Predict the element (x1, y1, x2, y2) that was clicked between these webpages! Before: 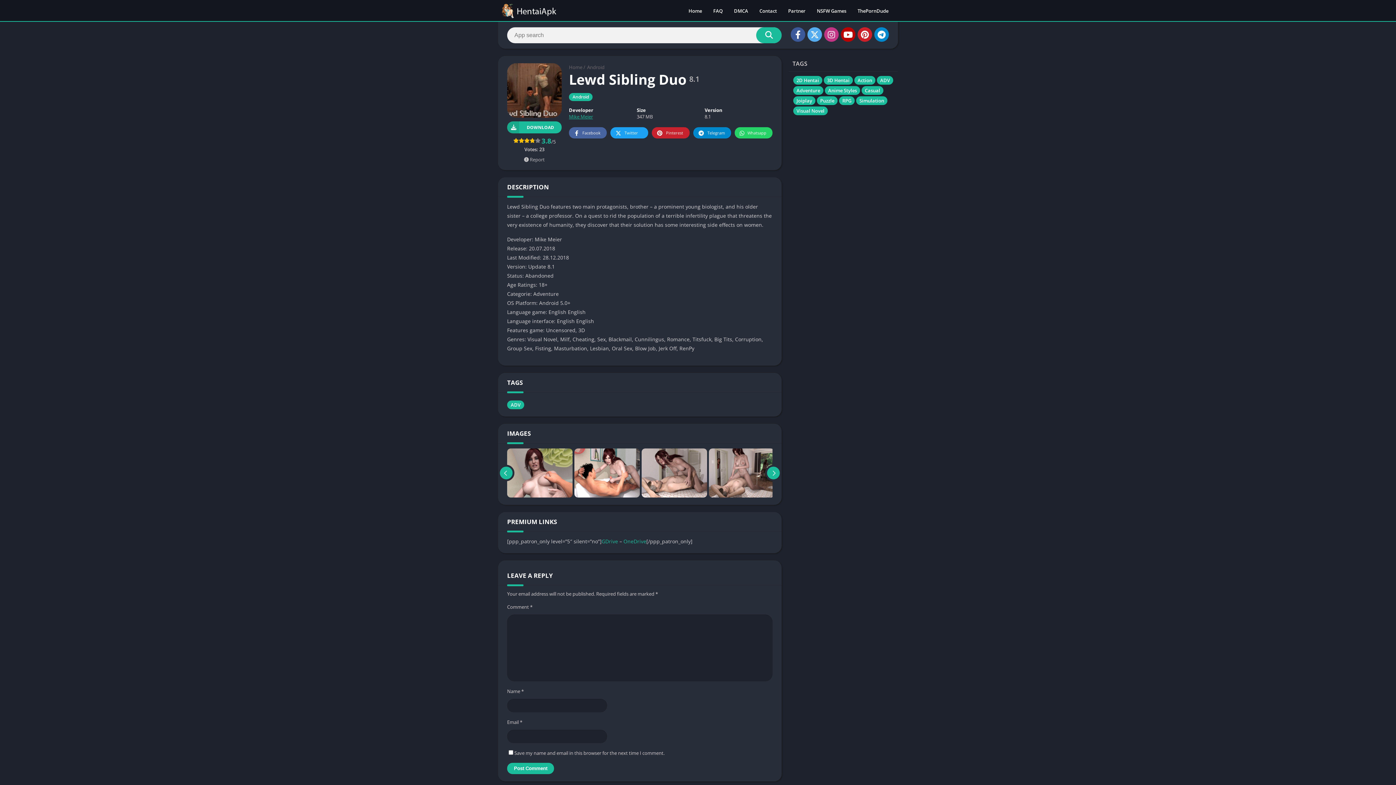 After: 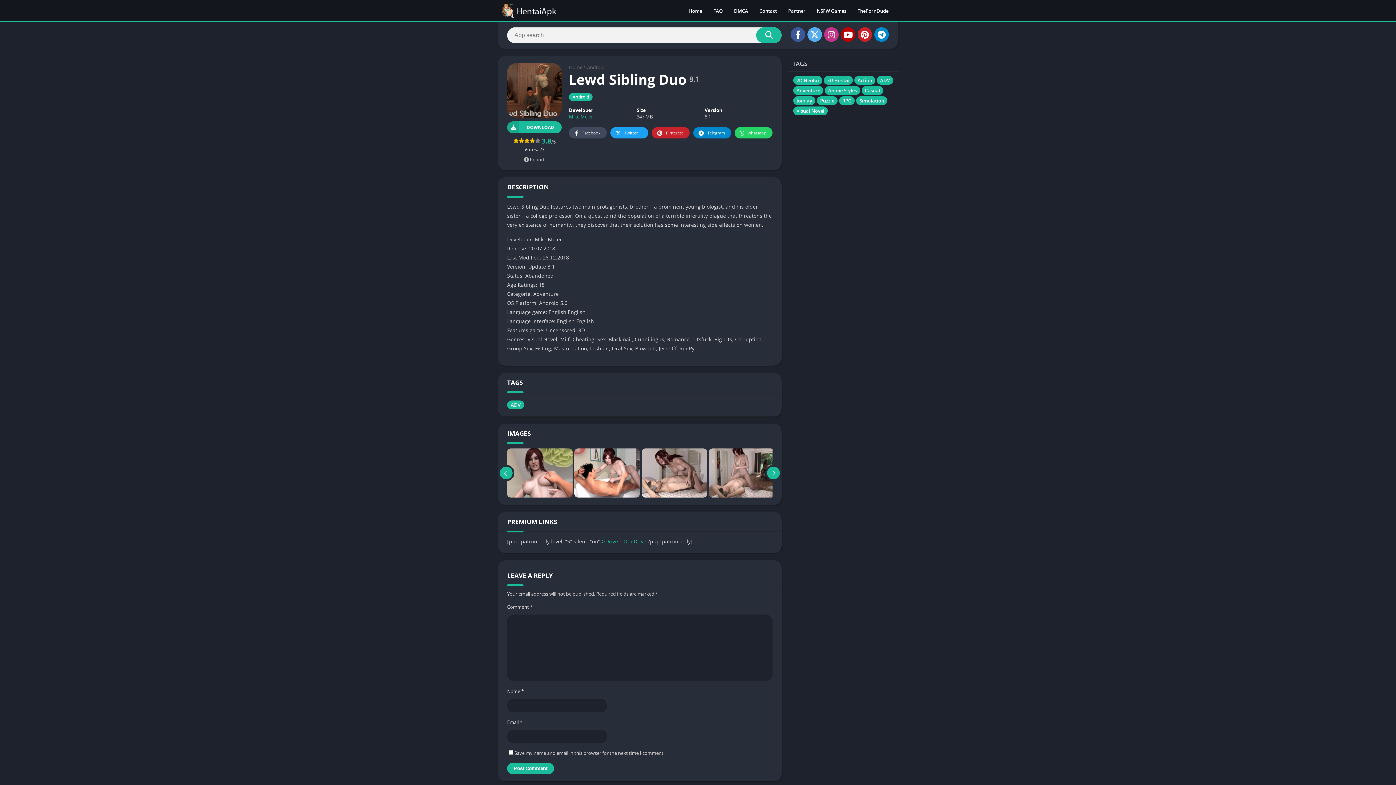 Action: label: Facebook bbox: (569, 127, 606, 138)